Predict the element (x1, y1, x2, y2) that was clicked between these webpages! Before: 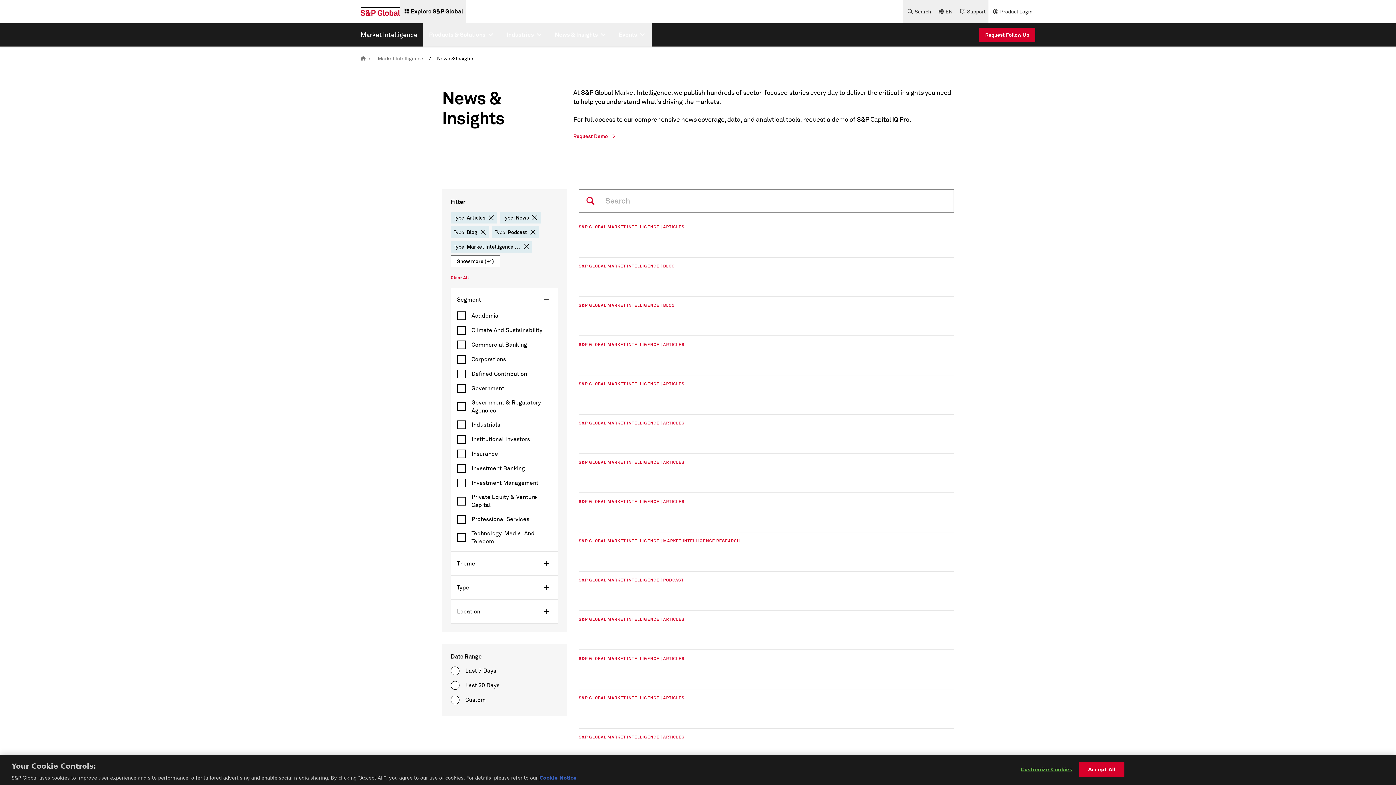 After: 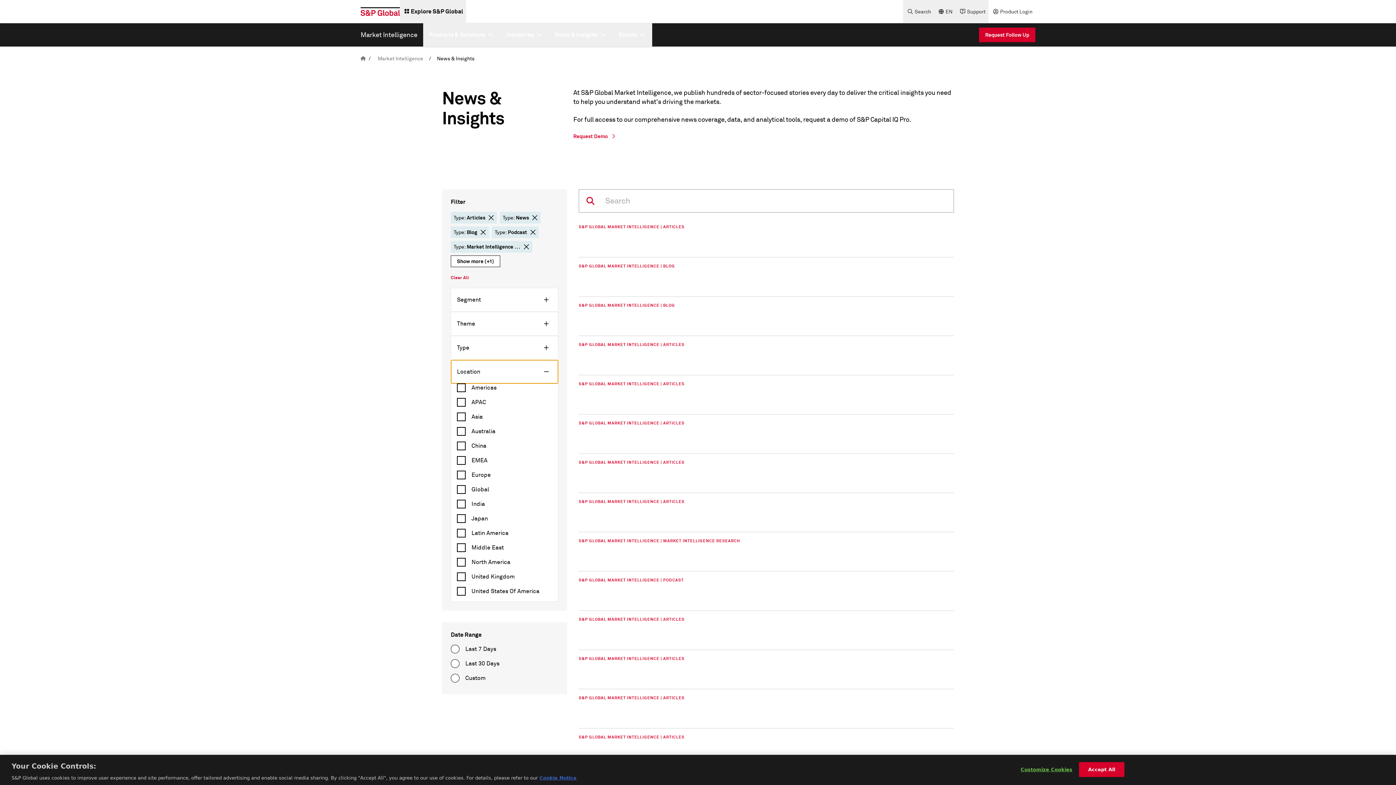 Action: label: Location bbox: (451, 600, 558, 623)